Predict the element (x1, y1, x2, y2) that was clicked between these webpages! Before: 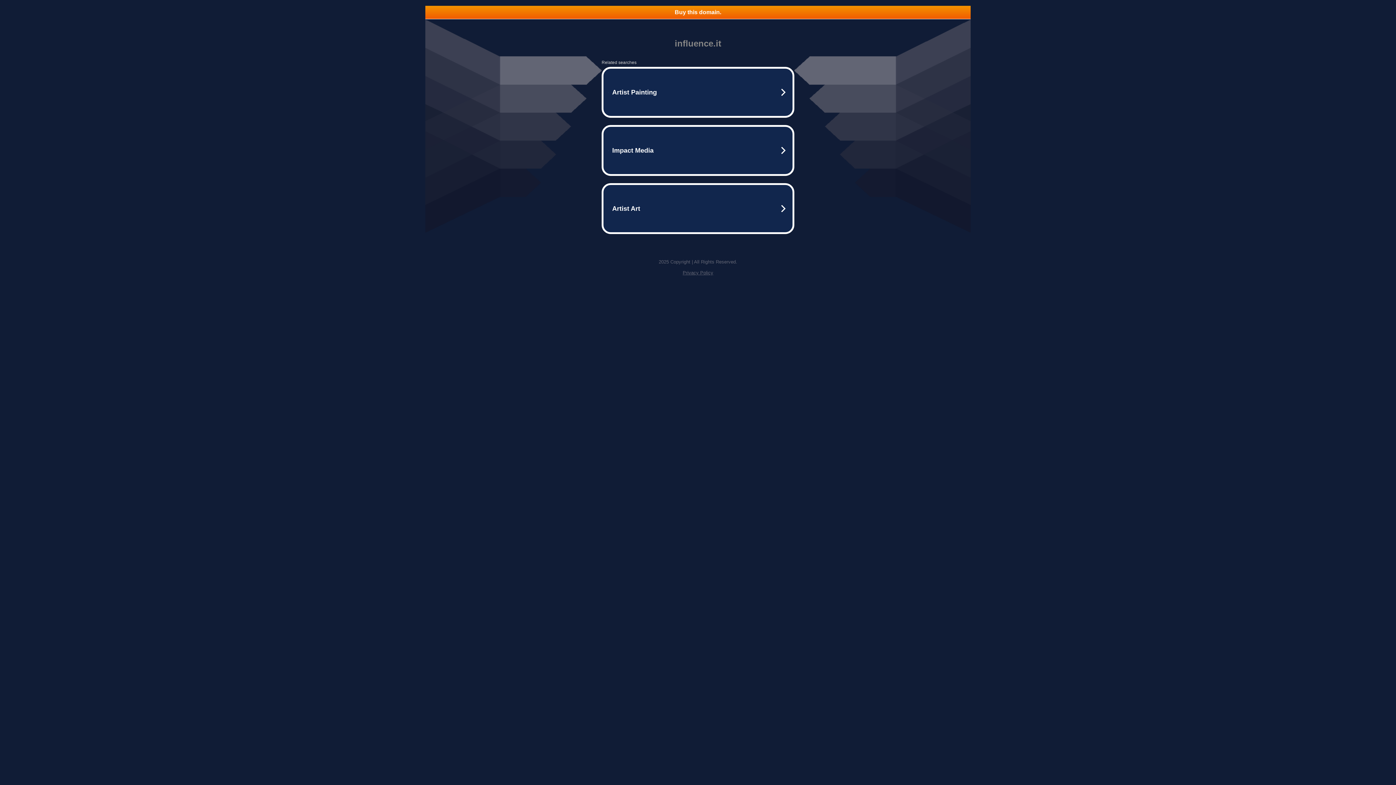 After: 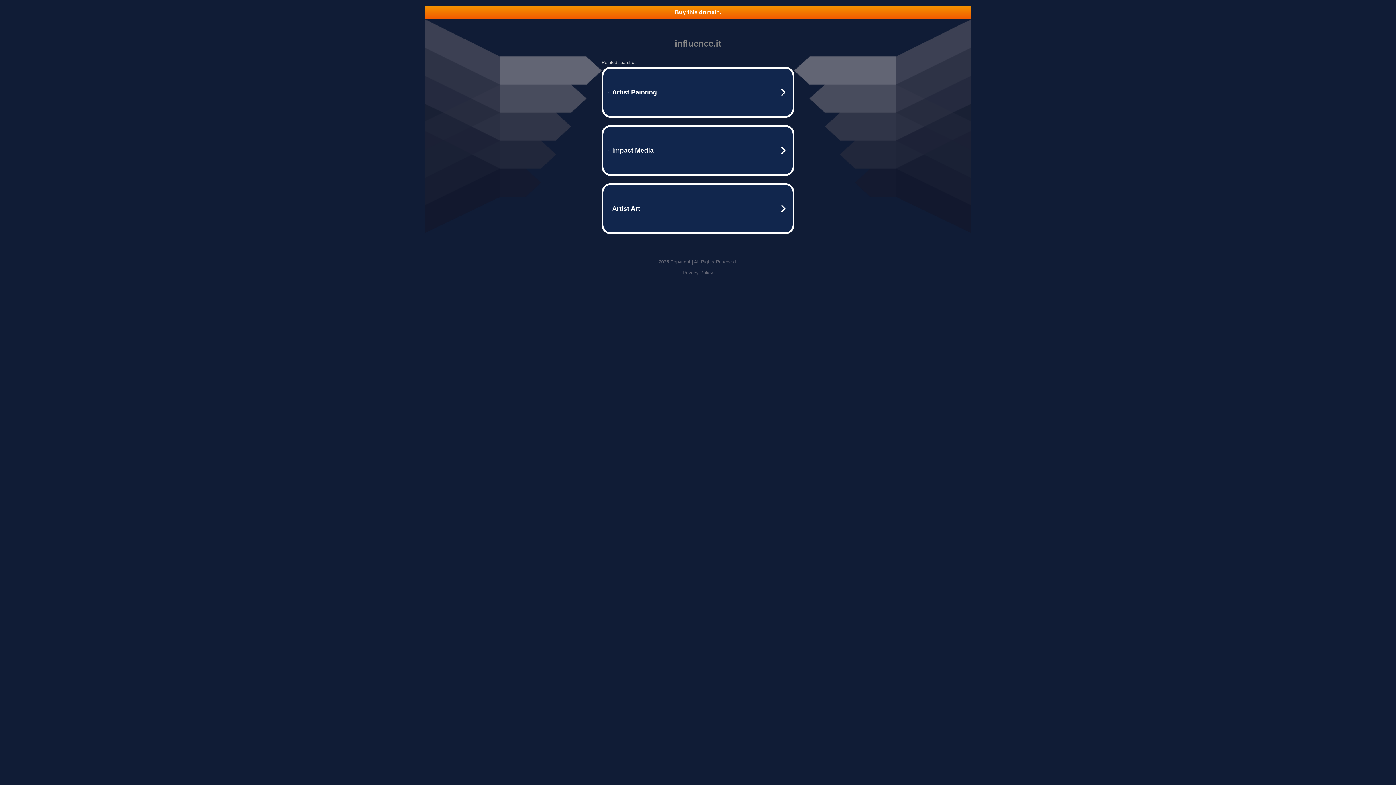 Action: bbox: (425, 5, 970, 18) label: Buy this domain.